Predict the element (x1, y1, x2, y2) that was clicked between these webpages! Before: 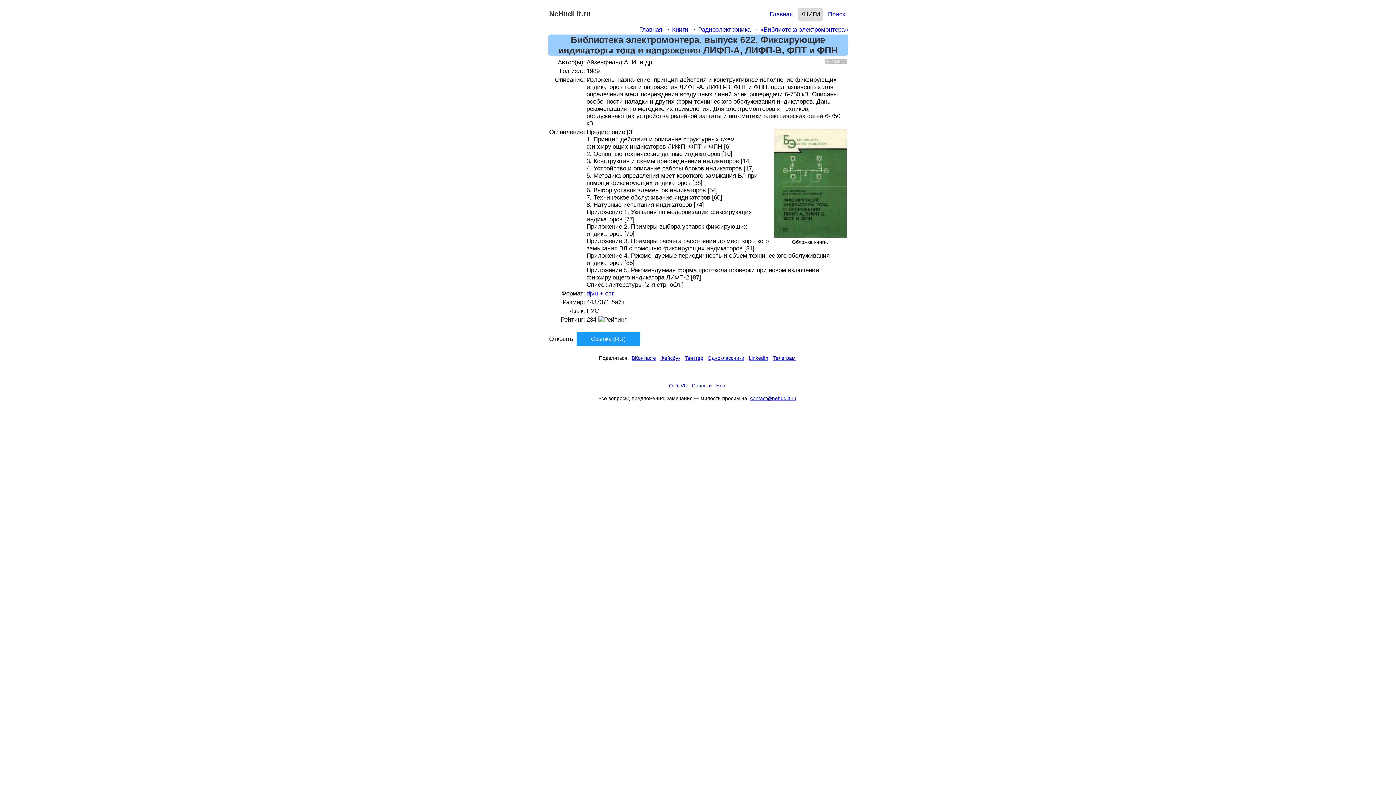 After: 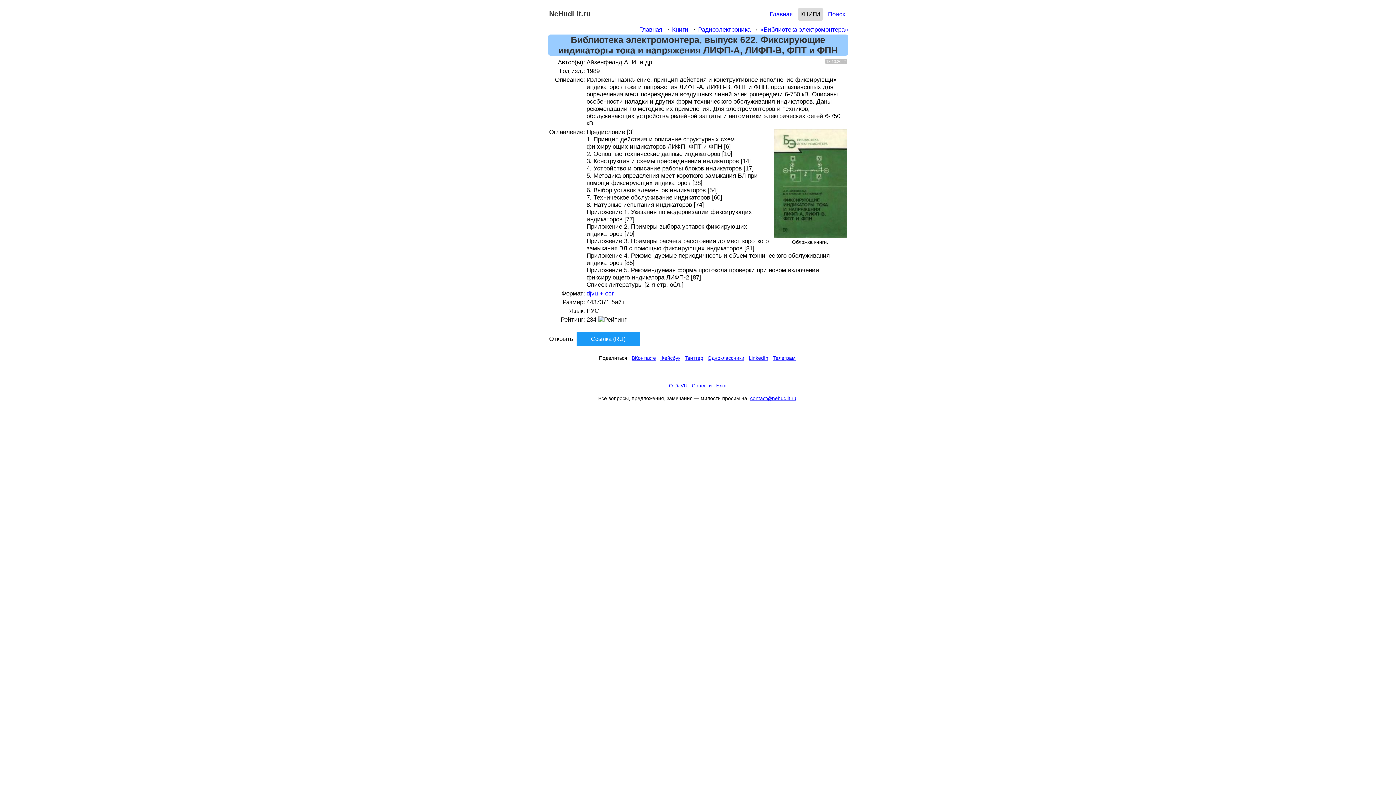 Action: bbox: (659, 353, 682, 362) label: Фейсбук